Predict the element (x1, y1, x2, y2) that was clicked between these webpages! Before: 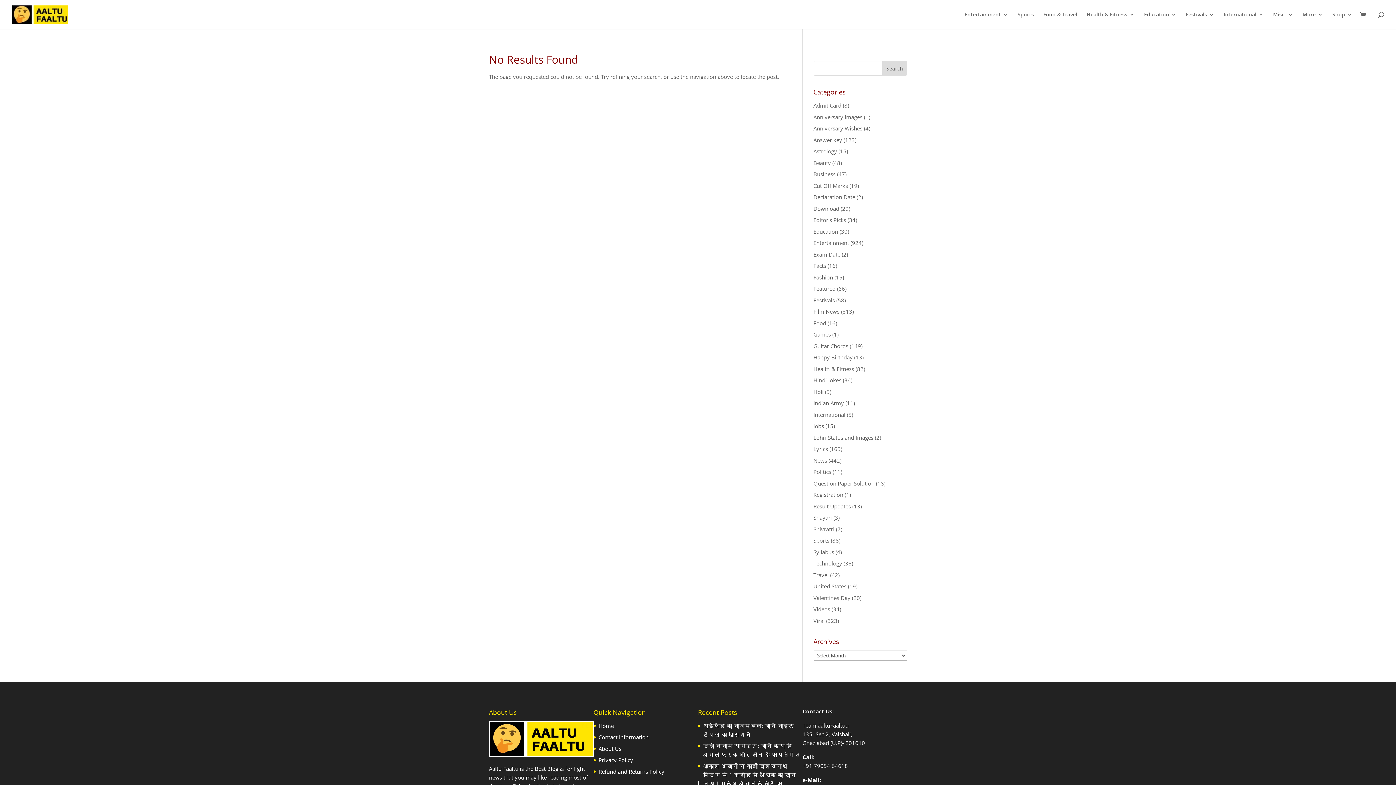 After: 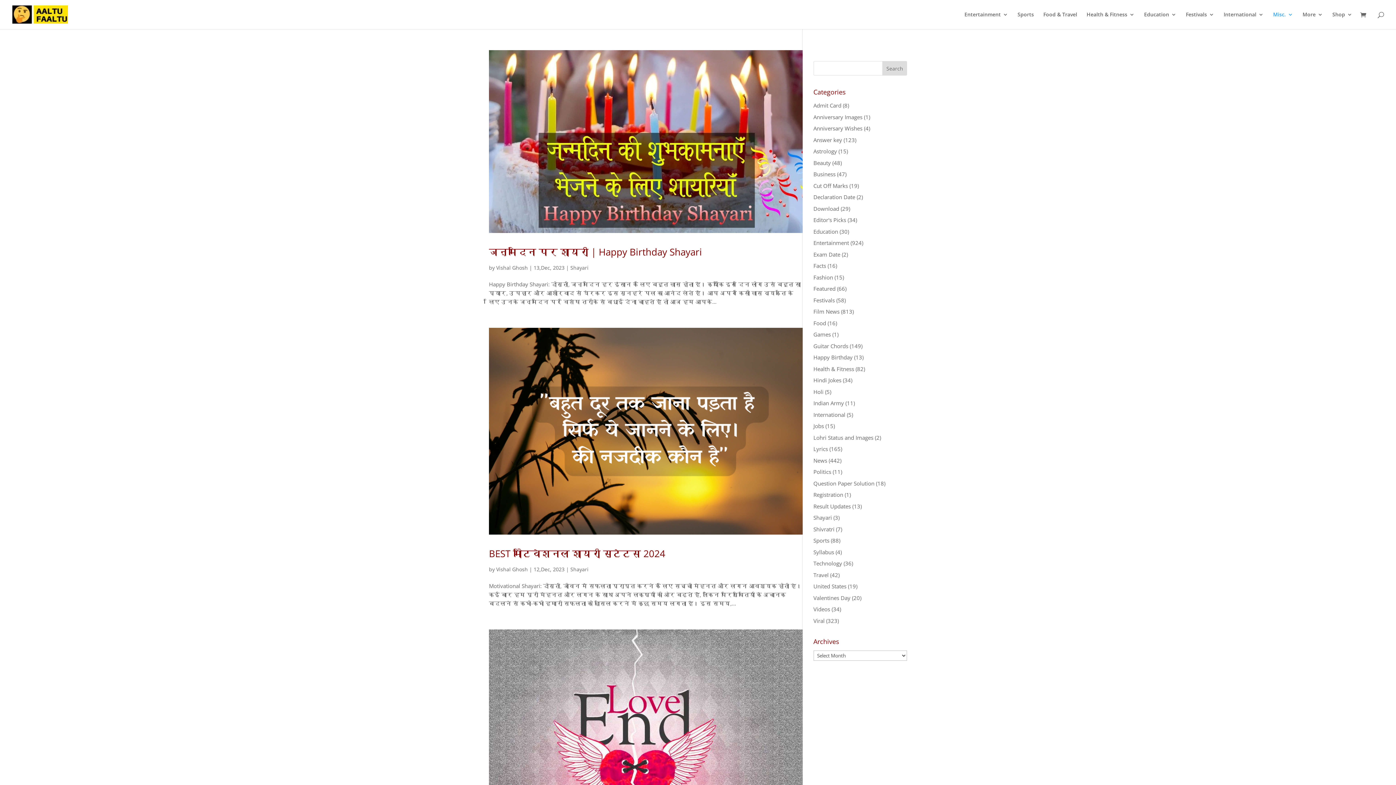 Action: label: Shayari bbox: (813, 514, 832, 521)